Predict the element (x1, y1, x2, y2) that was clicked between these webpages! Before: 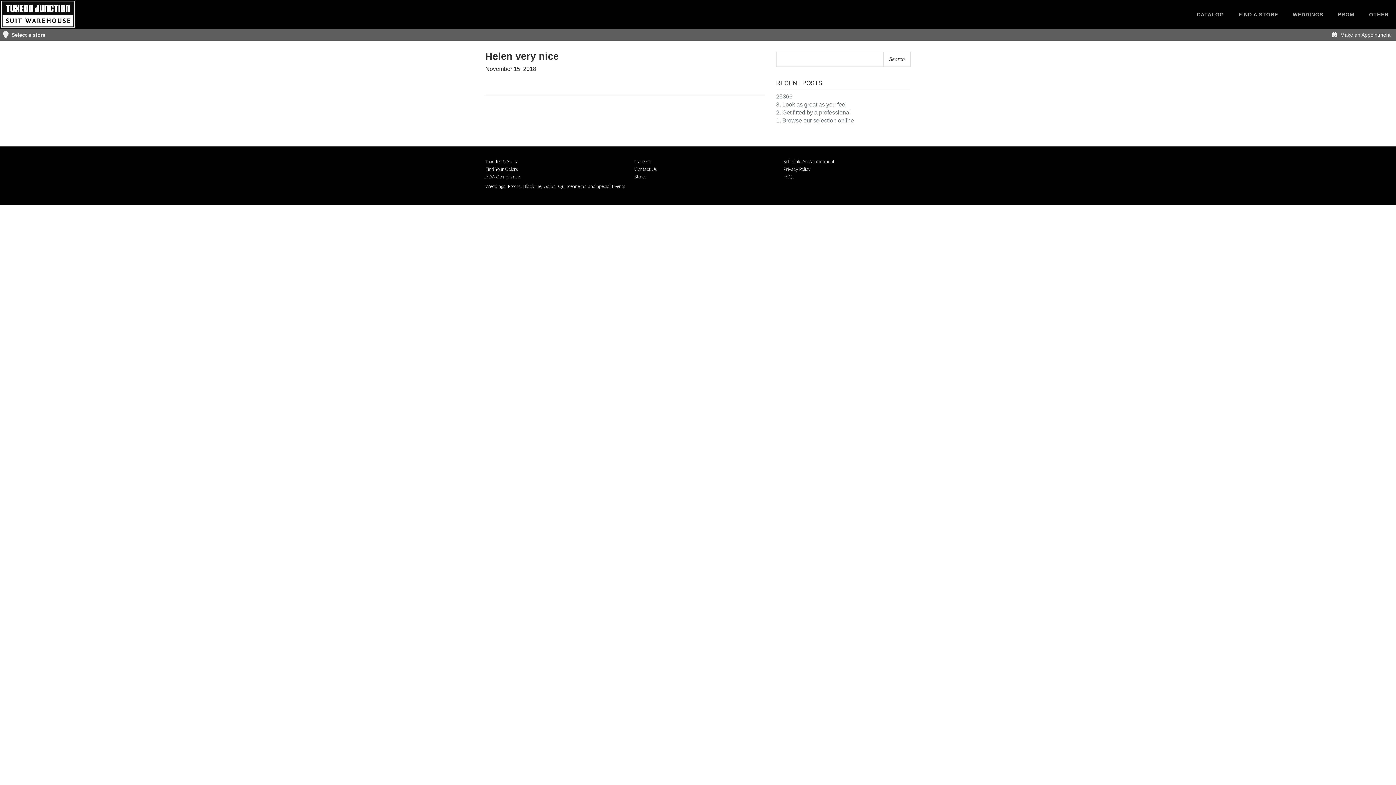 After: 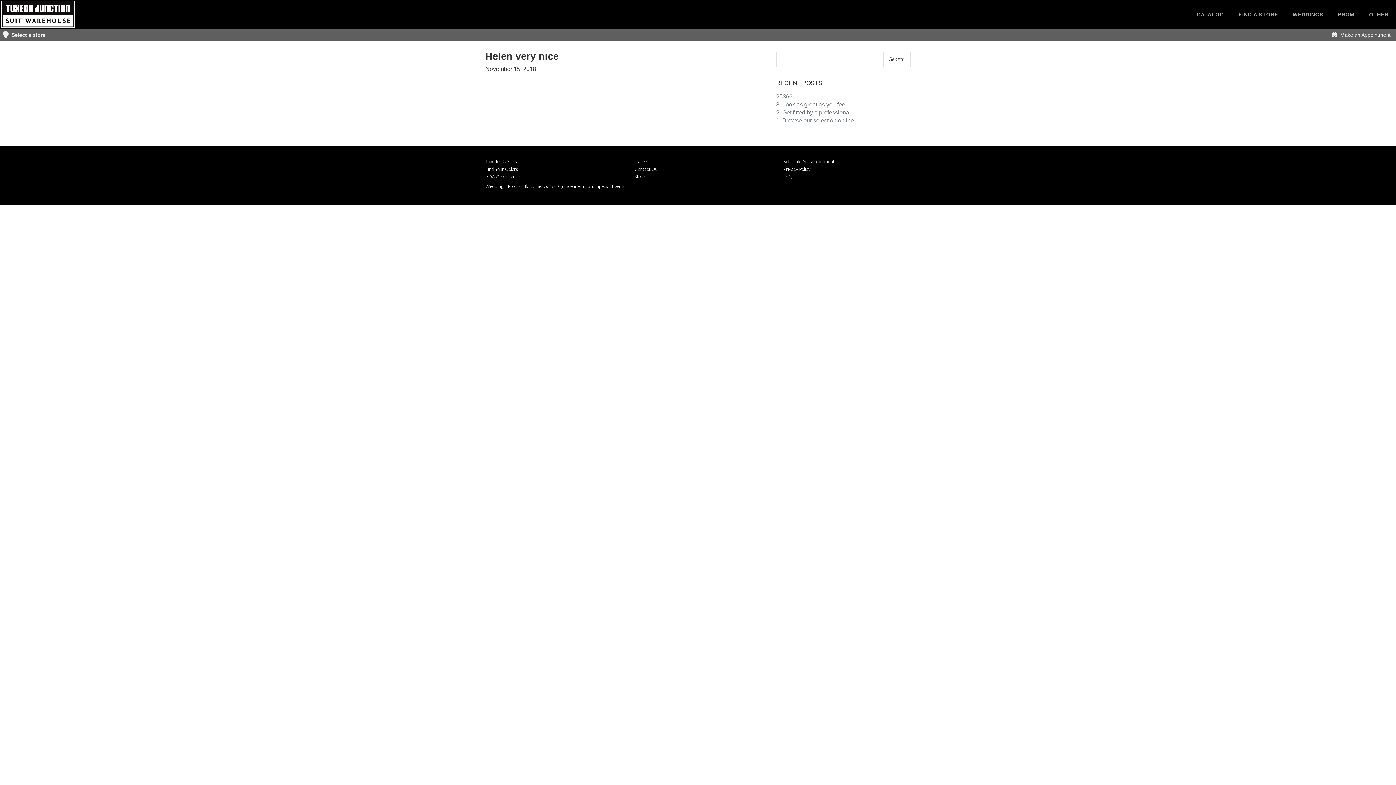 Action: label: Helen very nice bbox: (485, 50, 558, 61)